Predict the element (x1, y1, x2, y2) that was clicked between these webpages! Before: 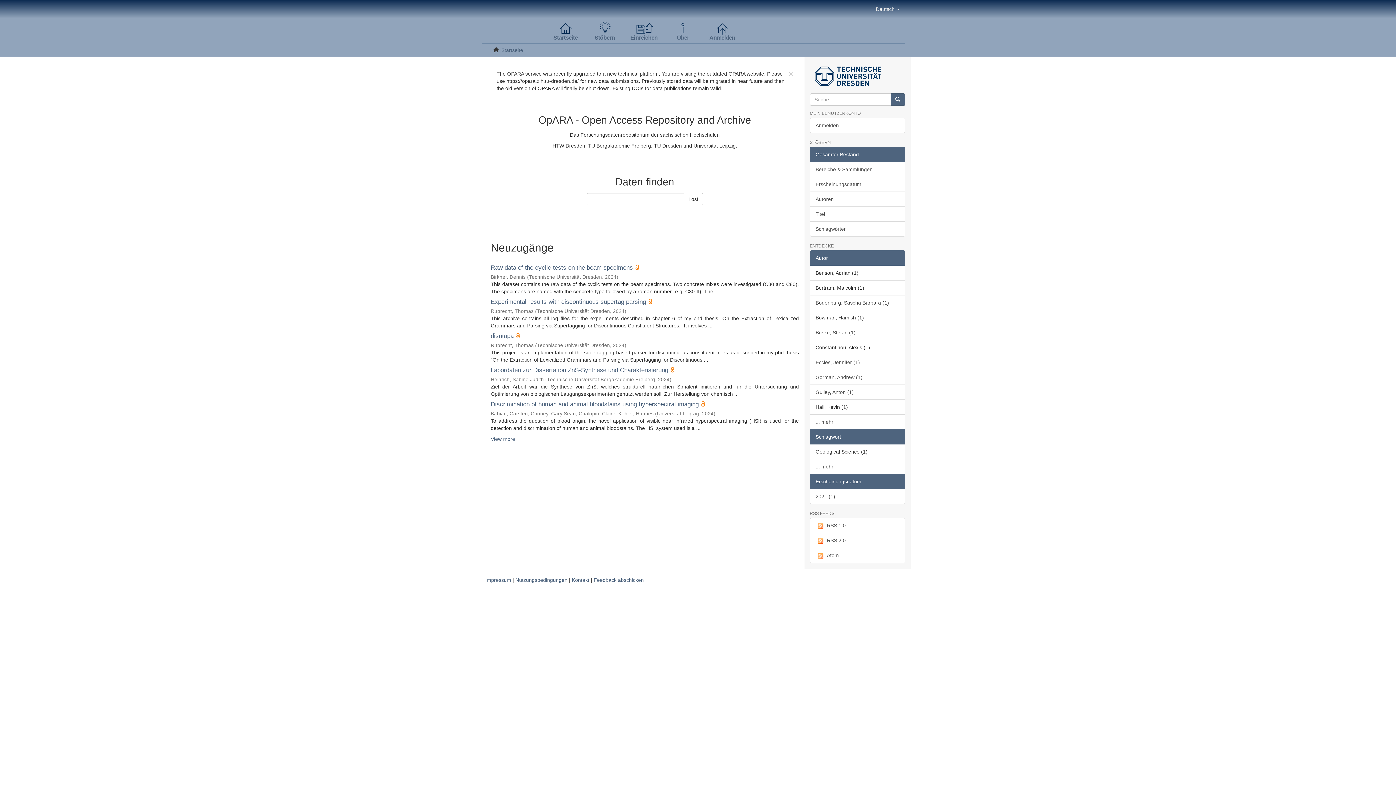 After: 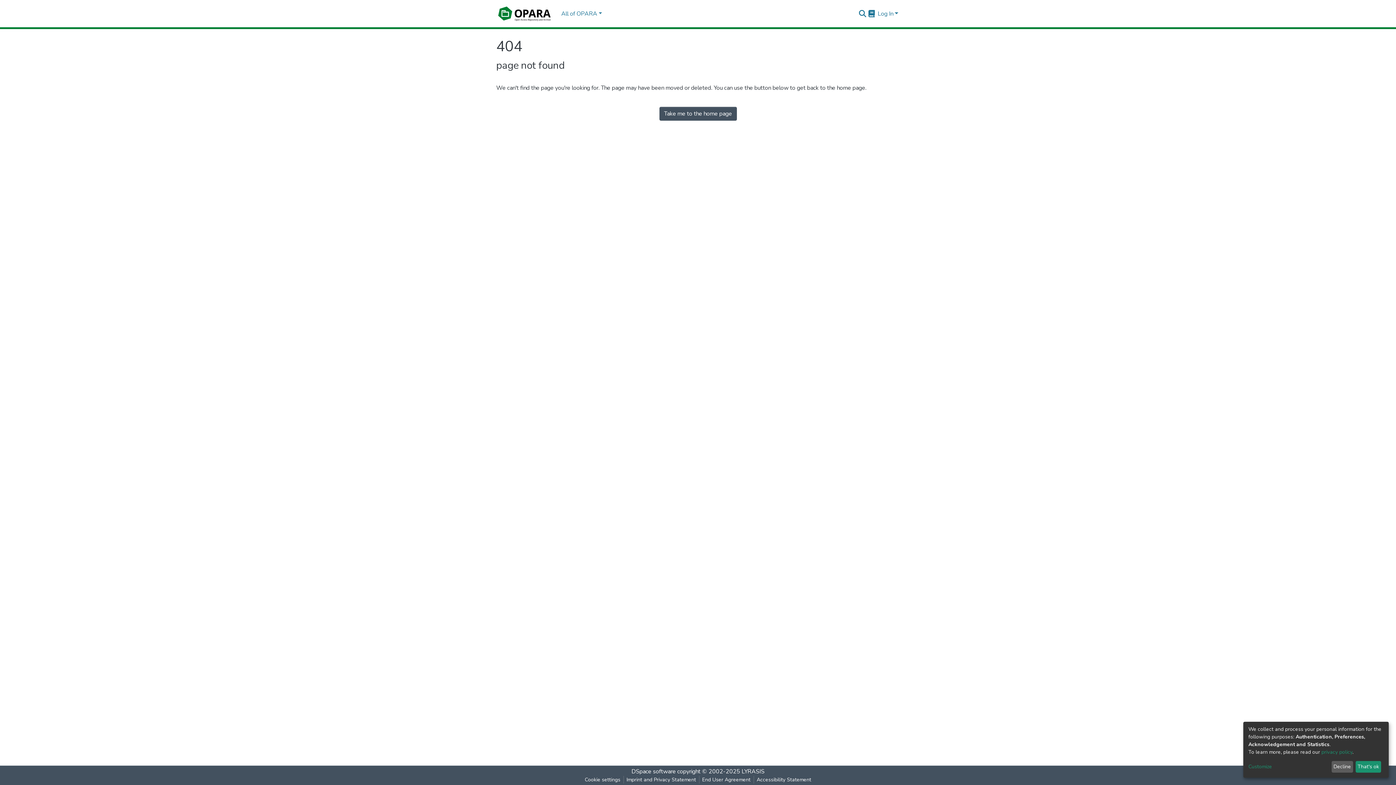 Action: bbox: (593, 577, 644, 583) label: Feedback abschicken